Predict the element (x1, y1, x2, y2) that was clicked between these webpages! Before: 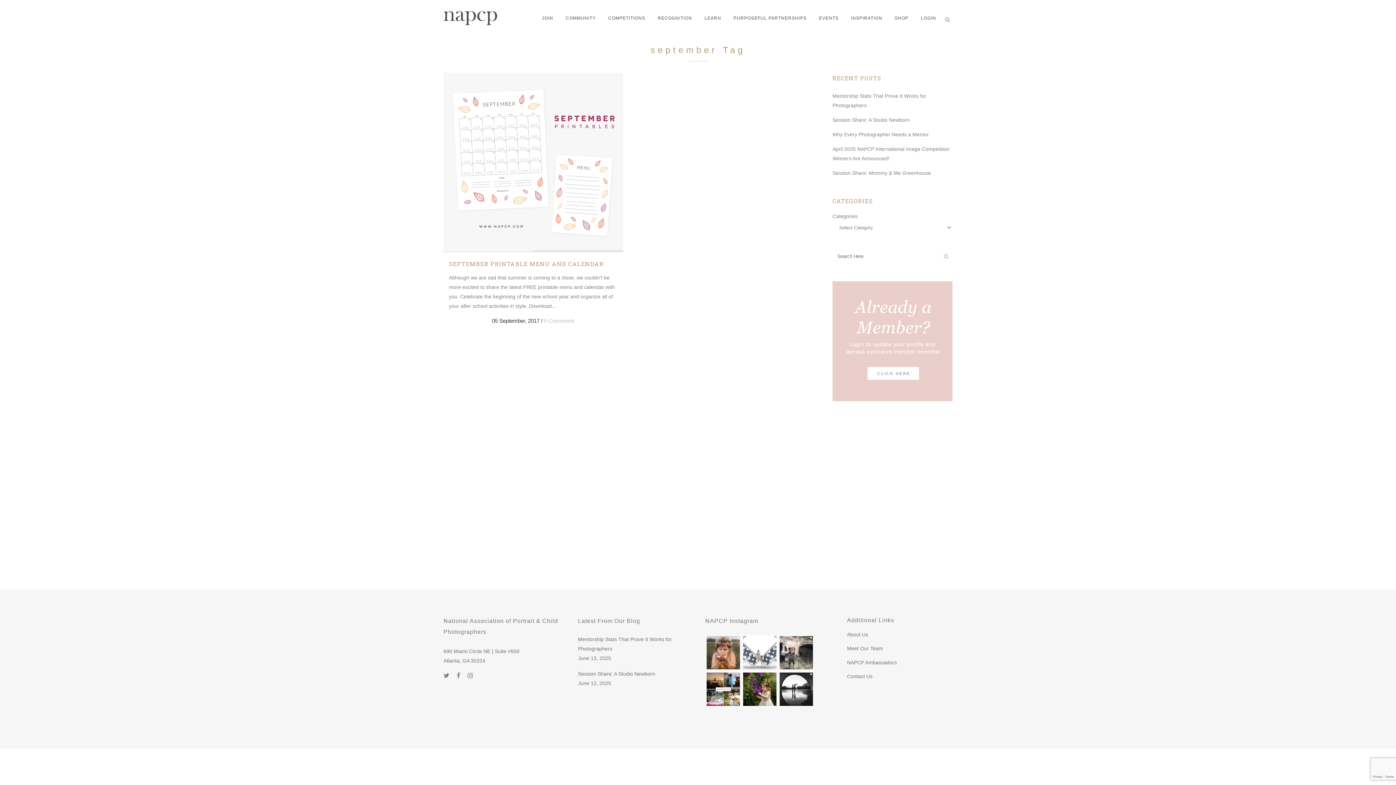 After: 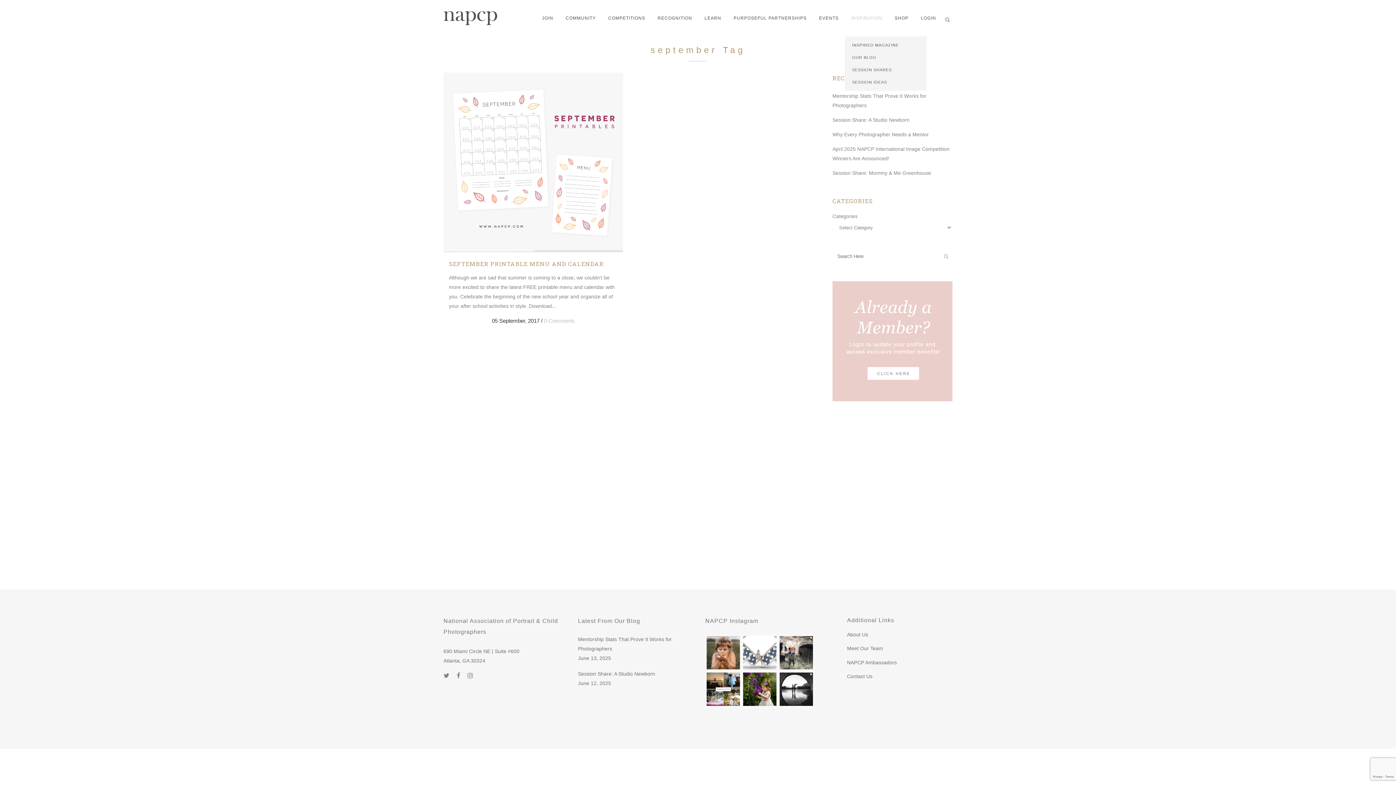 Action: bbox: (845, 0, 888, 36) label: INSPIRATION